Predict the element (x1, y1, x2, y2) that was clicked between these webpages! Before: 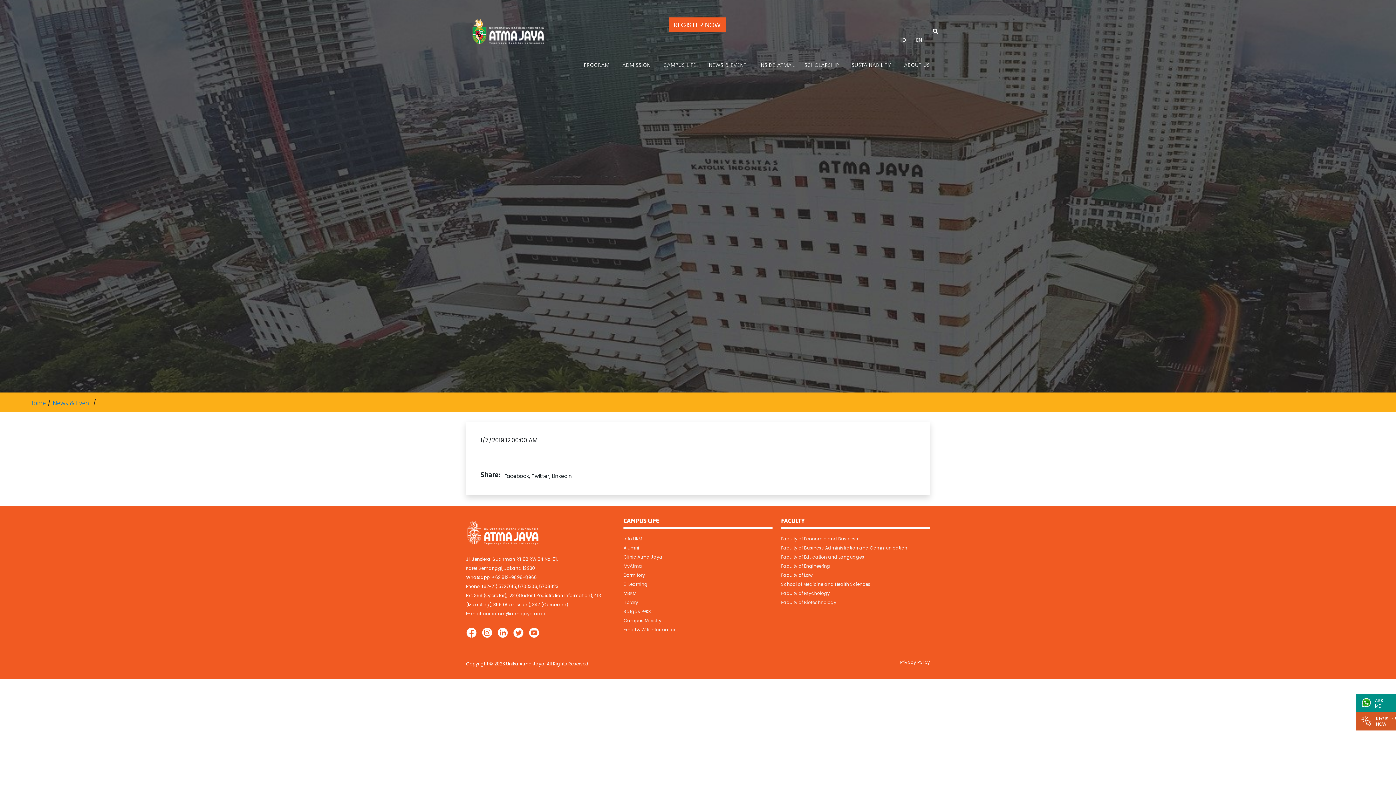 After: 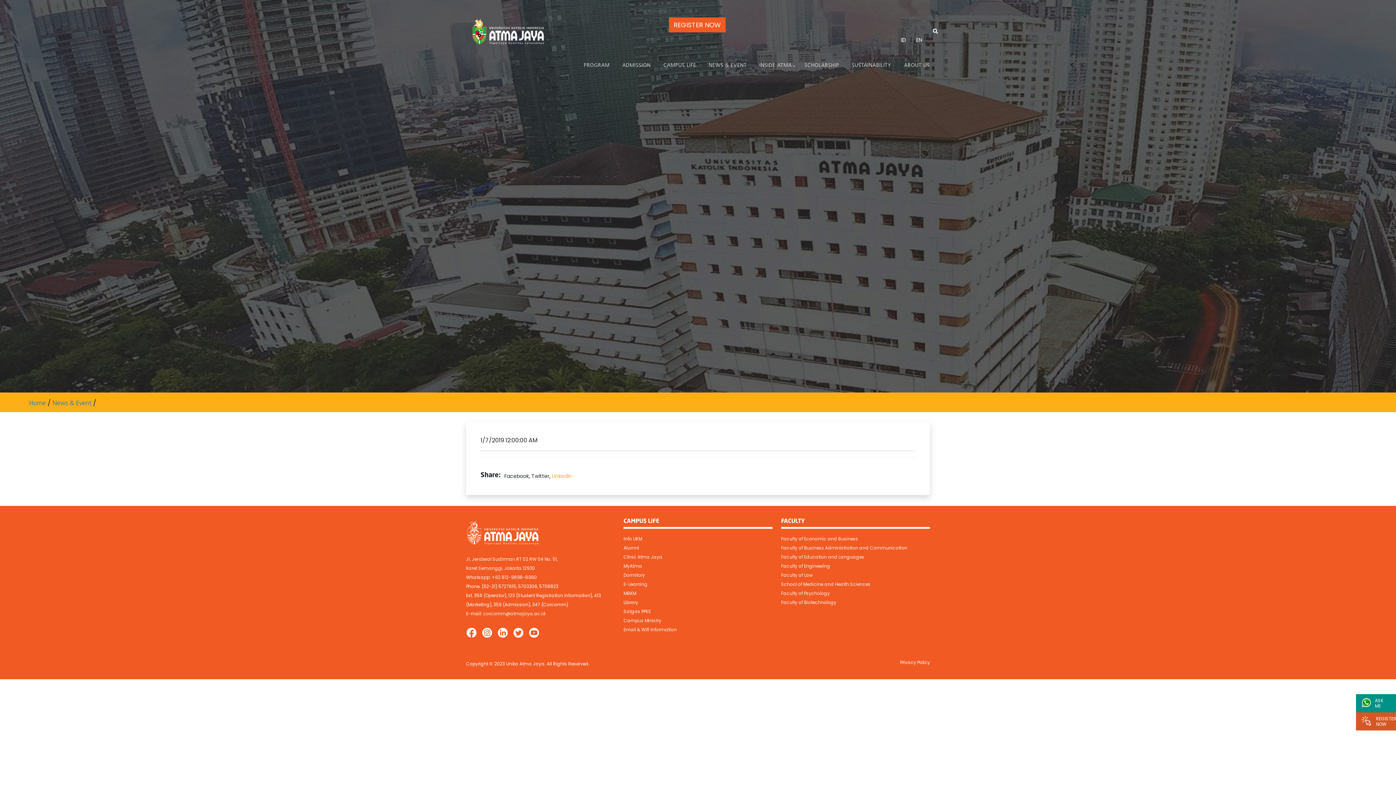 Action: label: Linkedin bbox: (552, 472, 572, 480)